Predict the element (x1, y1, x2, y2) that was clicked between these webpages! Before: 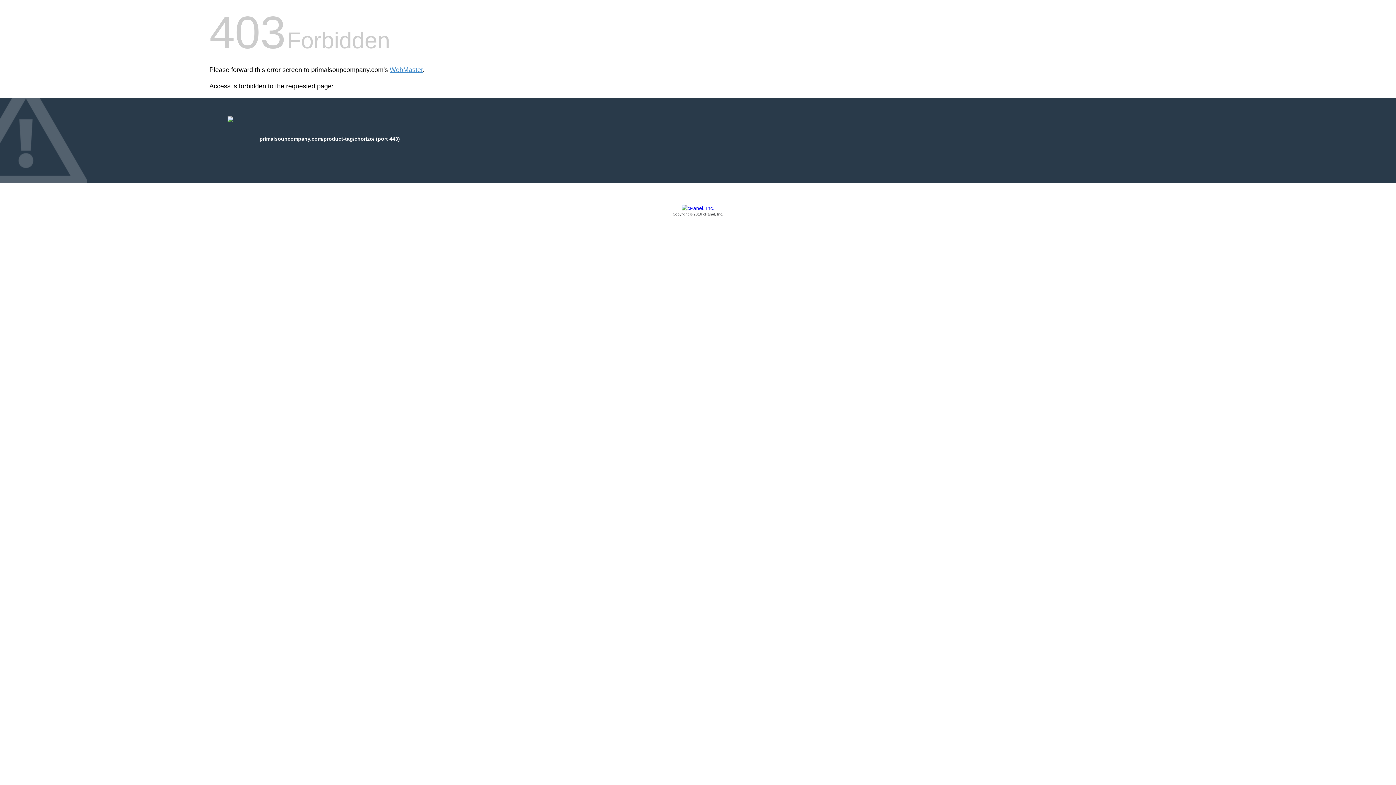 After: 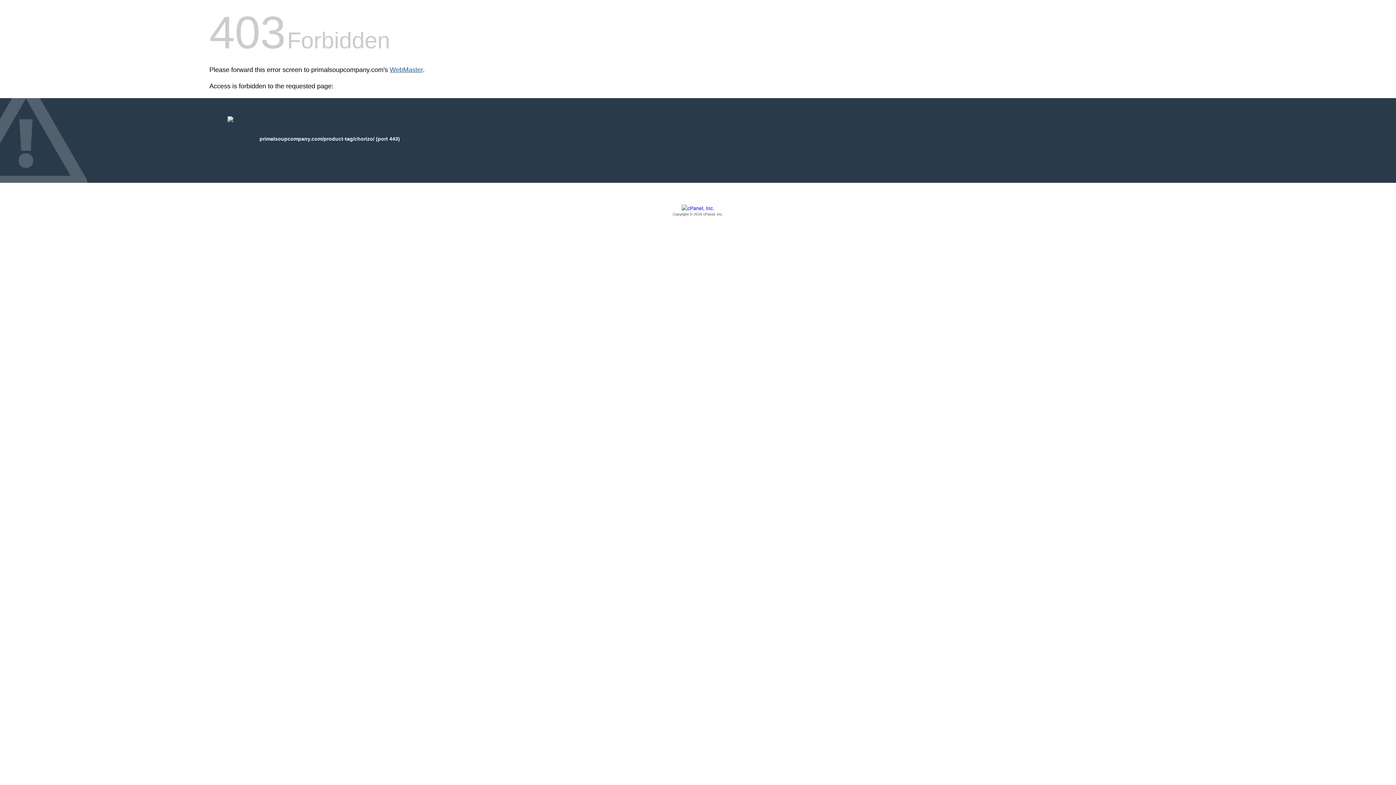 Action: label: WebMaster bbox: (389, 66, 422, 73)